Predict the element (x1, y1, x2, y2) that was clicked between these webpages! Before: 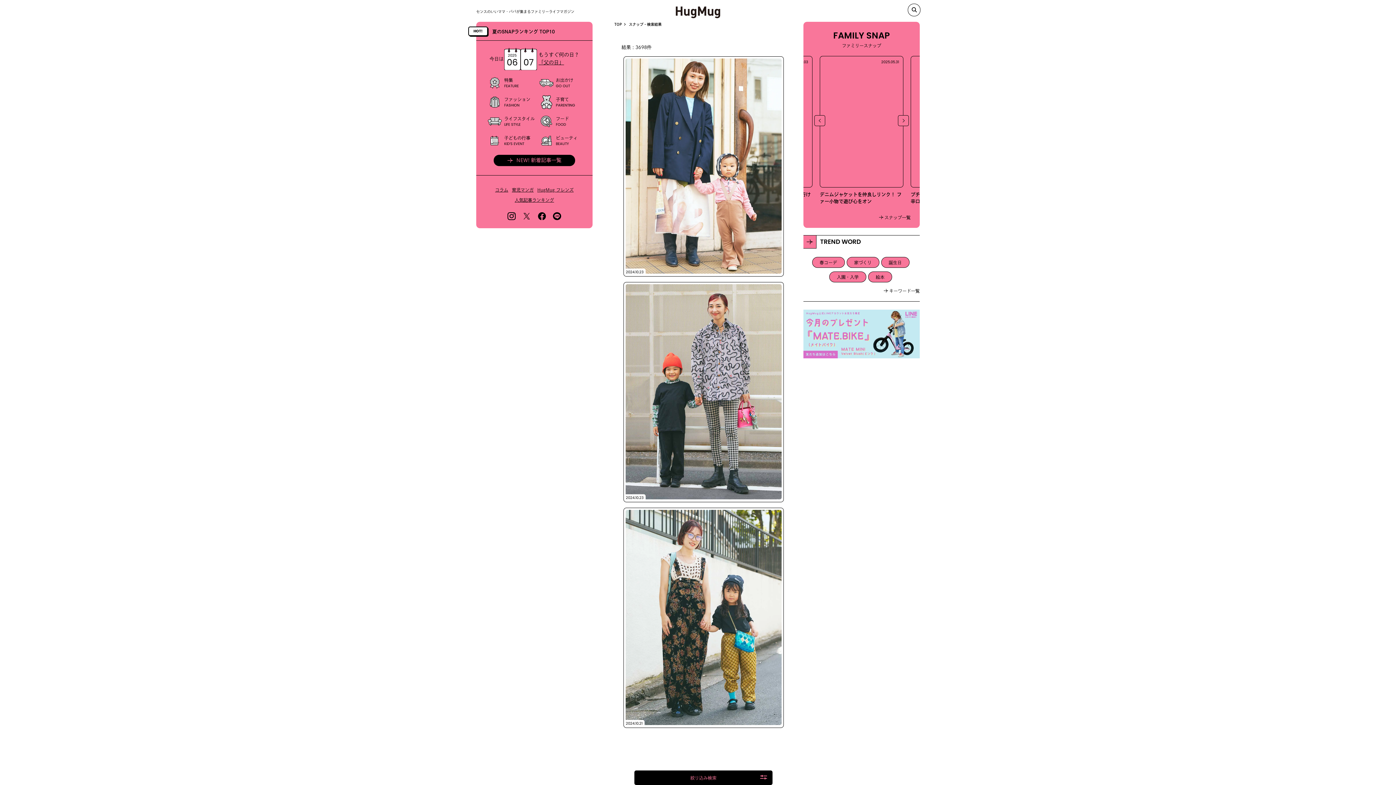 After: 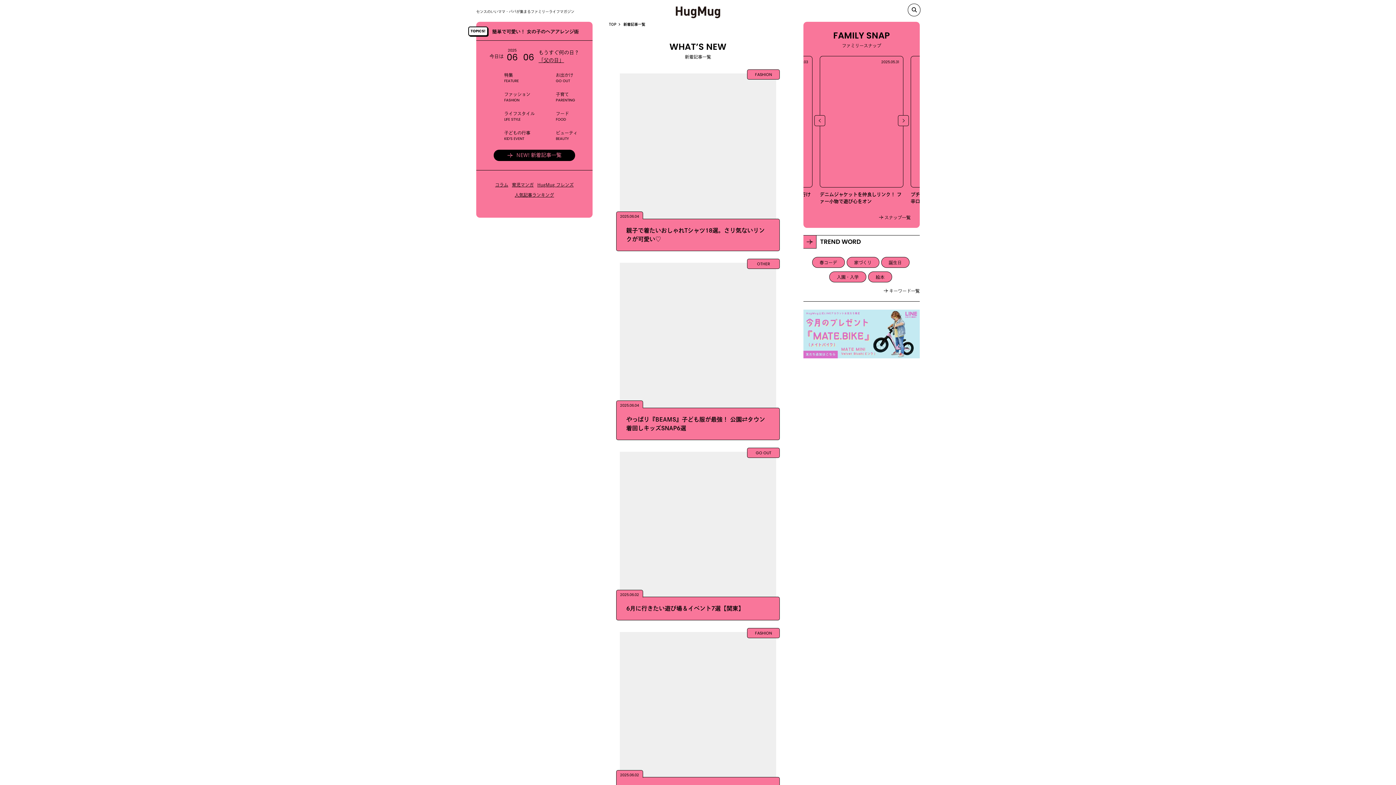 Action: bbox: (493, 154, 575, 166) label: NEW! 新着記事一覧